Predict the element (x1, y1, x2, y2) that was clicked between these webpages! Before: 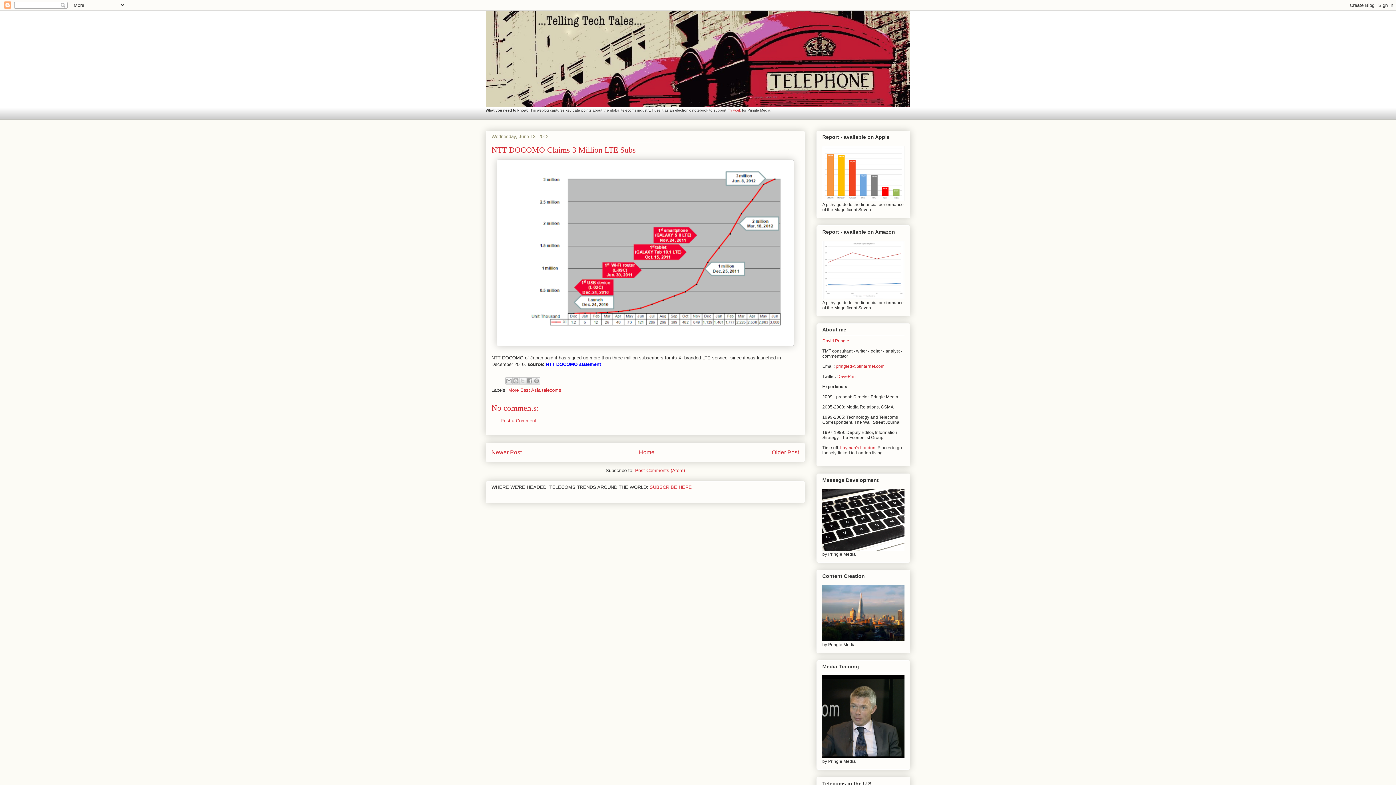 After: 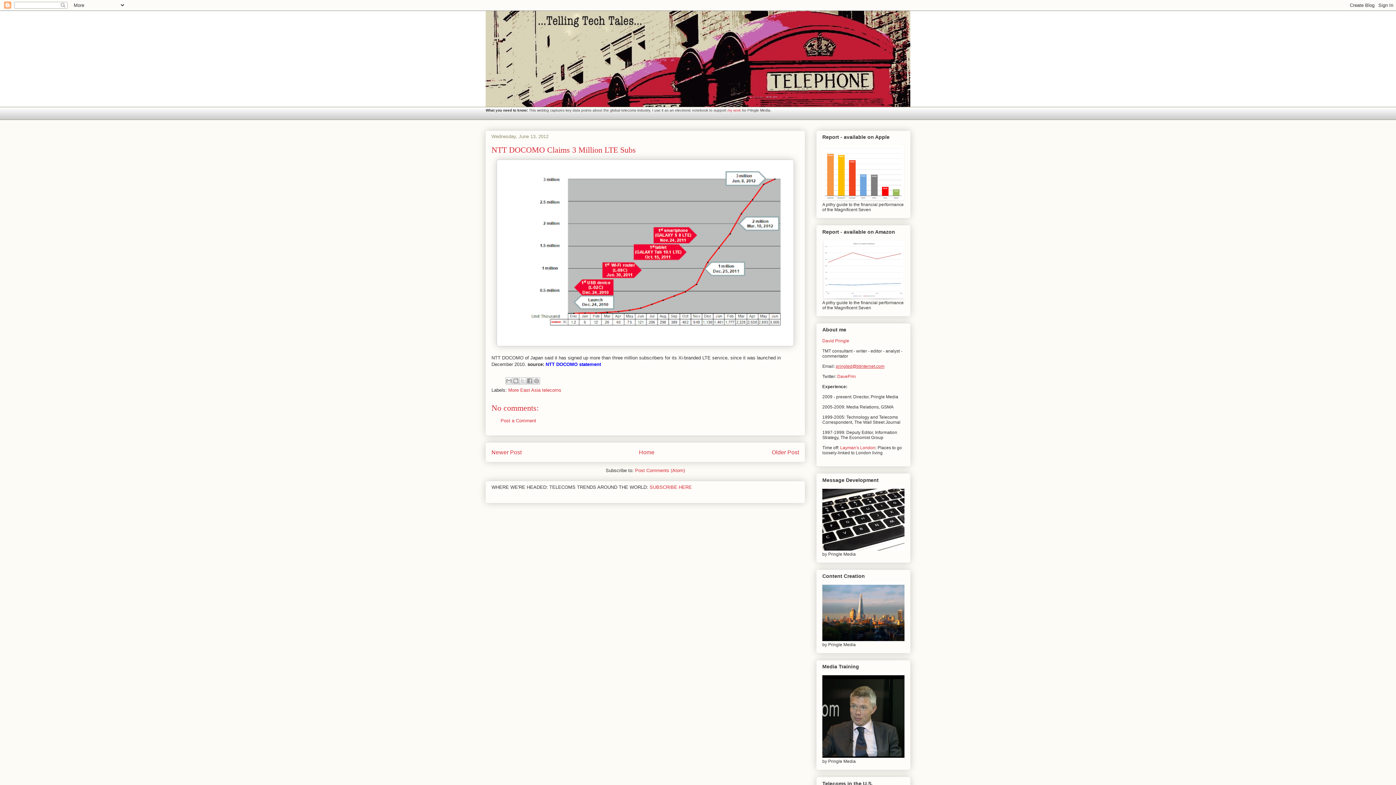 Action: bbox: (836, 364, 884, 369) label: pringled@btinternet.com